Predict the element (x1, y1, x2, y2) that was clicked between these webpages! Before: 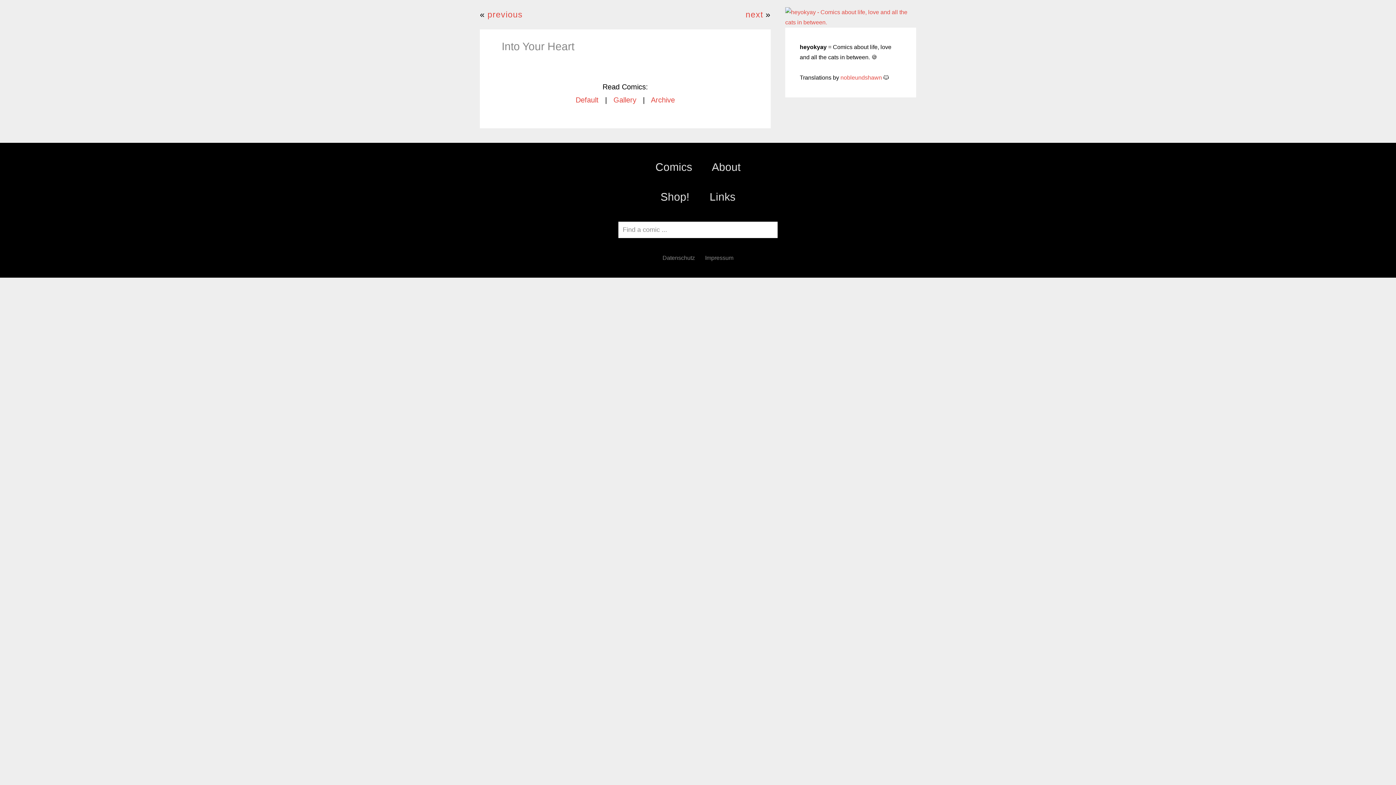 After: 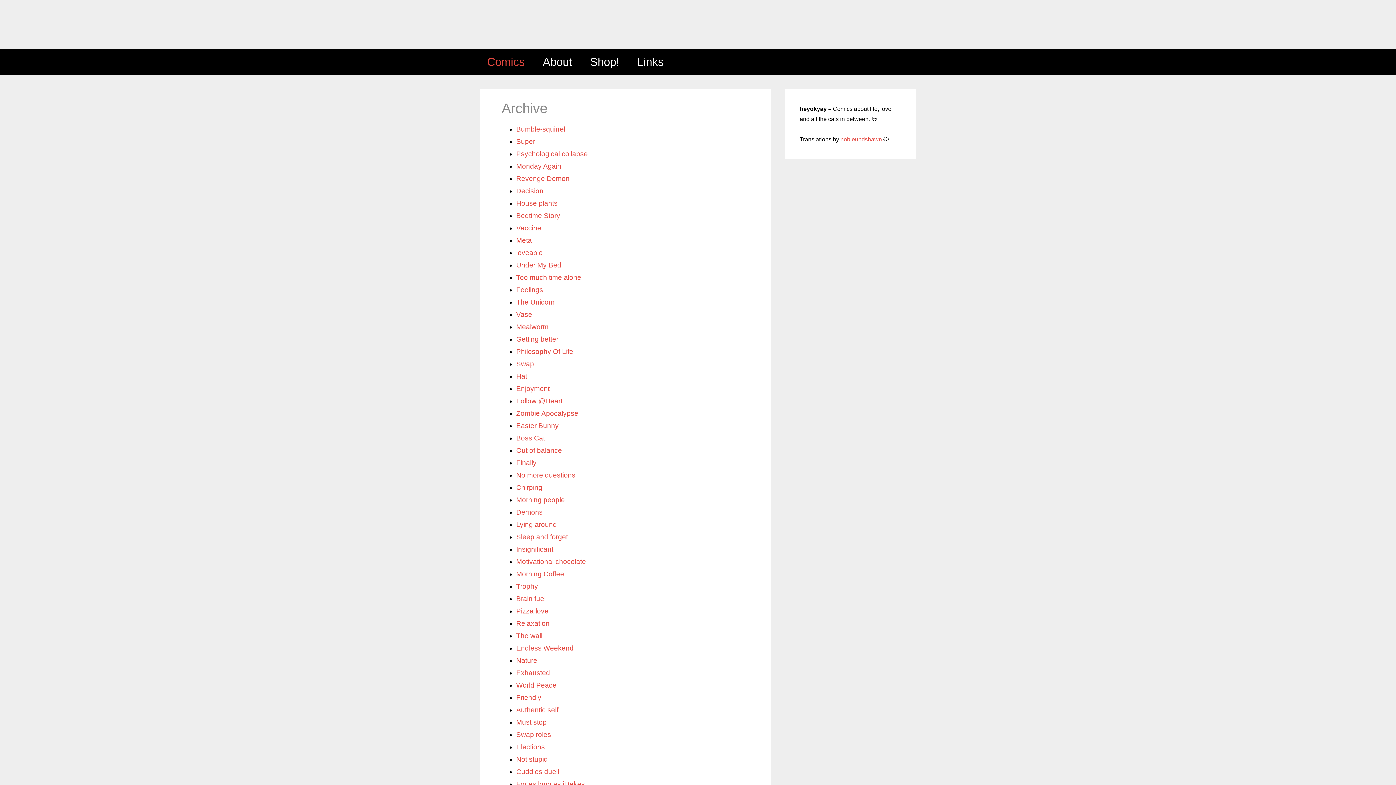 Action: bbox: (651, 96, 675, 104) label: Archive